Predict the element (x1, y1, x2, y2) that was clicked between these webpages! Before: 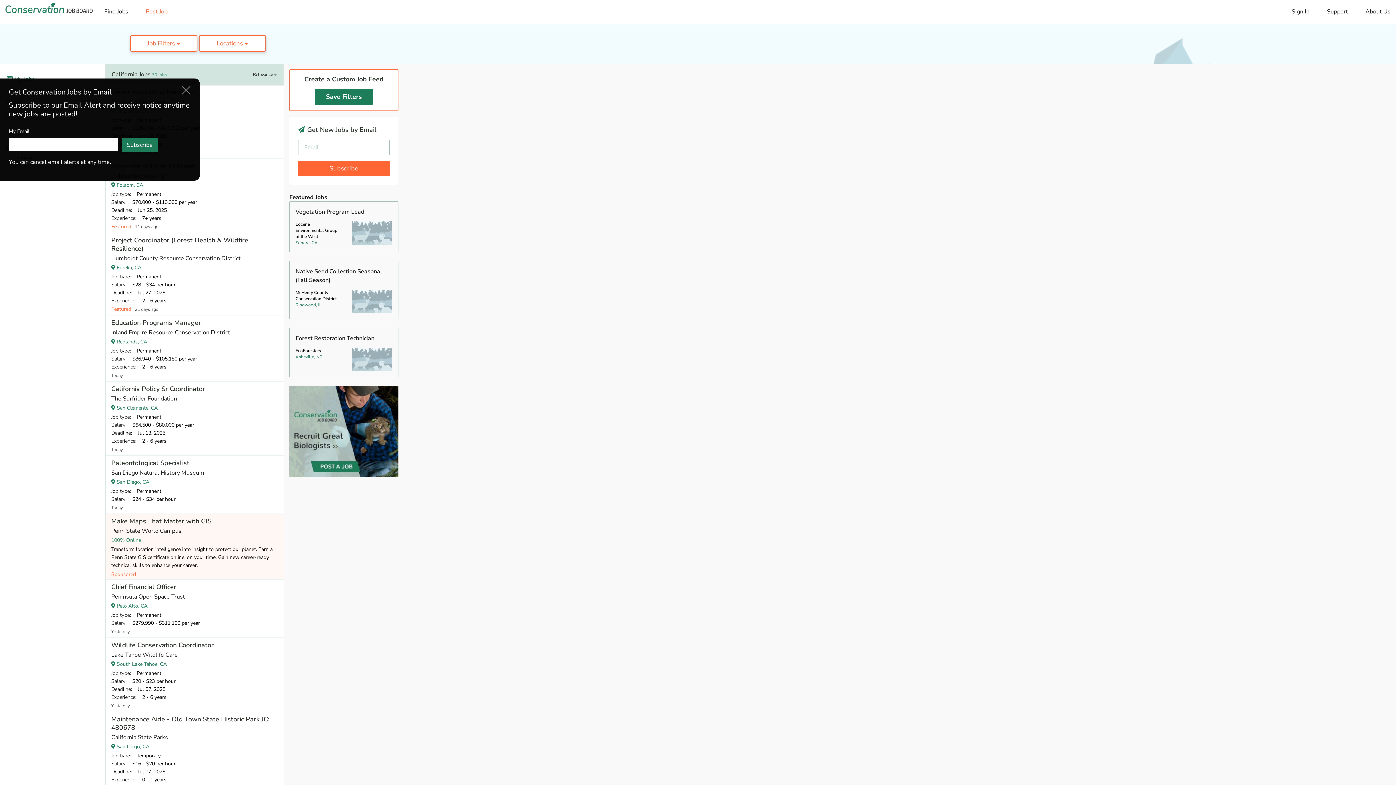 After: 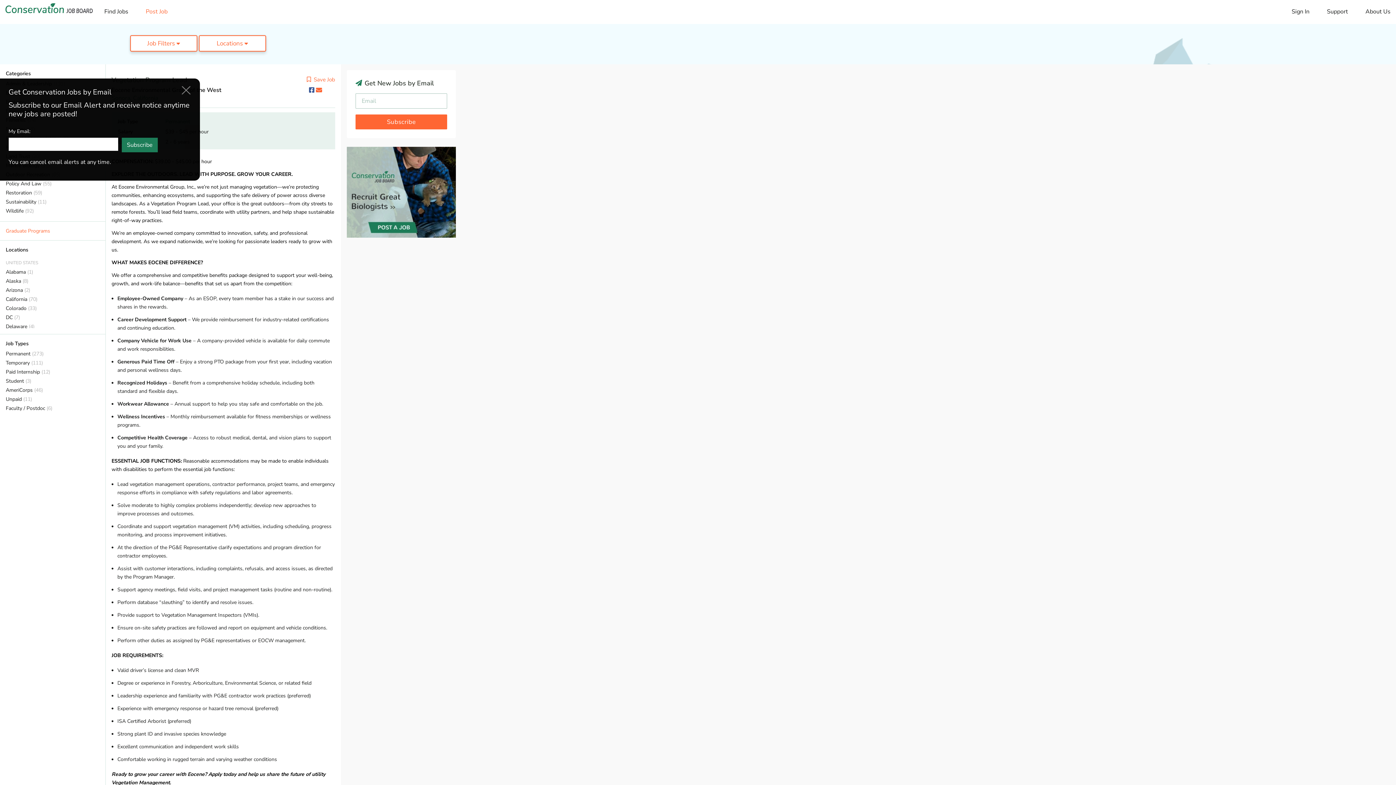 Action: bbox: (295, 207, 392, 216) label: Vegetation Program Lead